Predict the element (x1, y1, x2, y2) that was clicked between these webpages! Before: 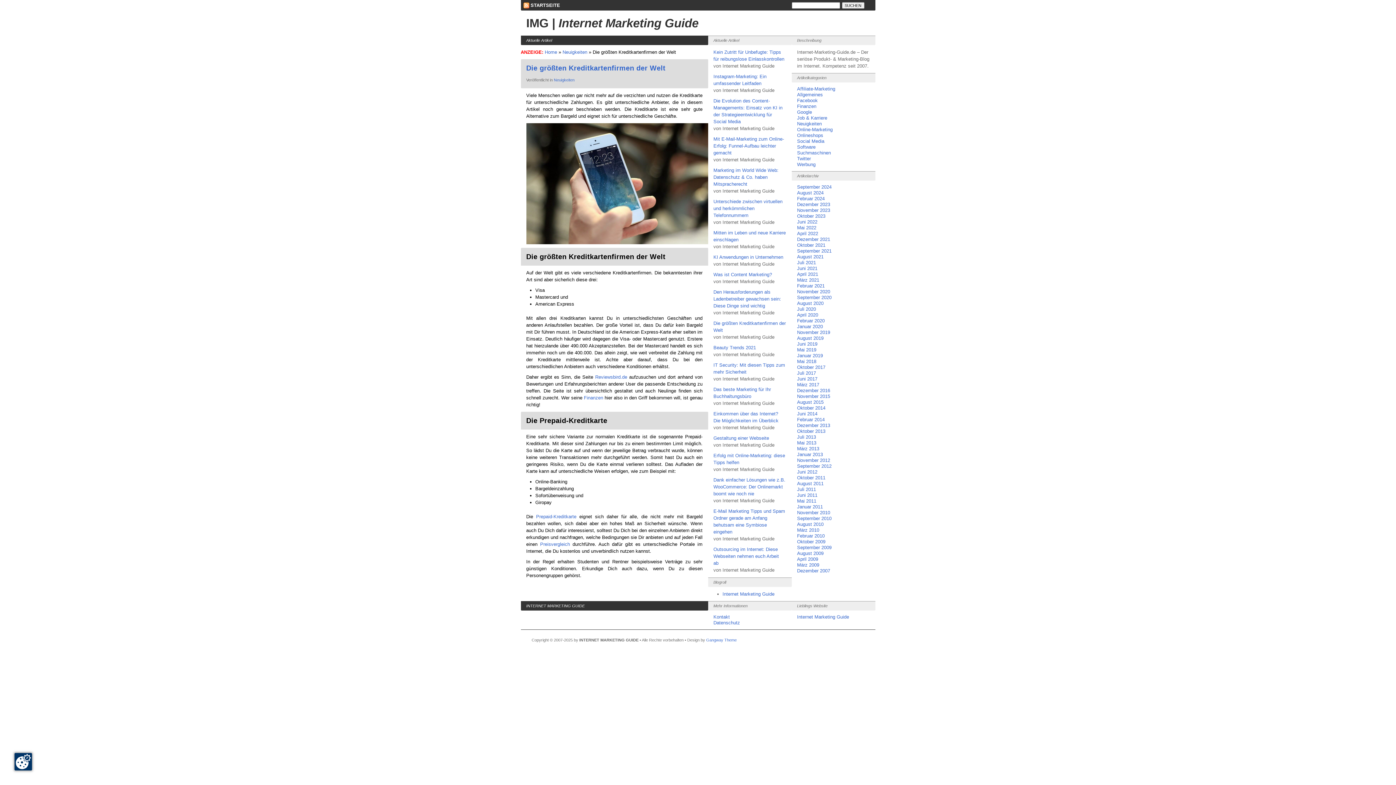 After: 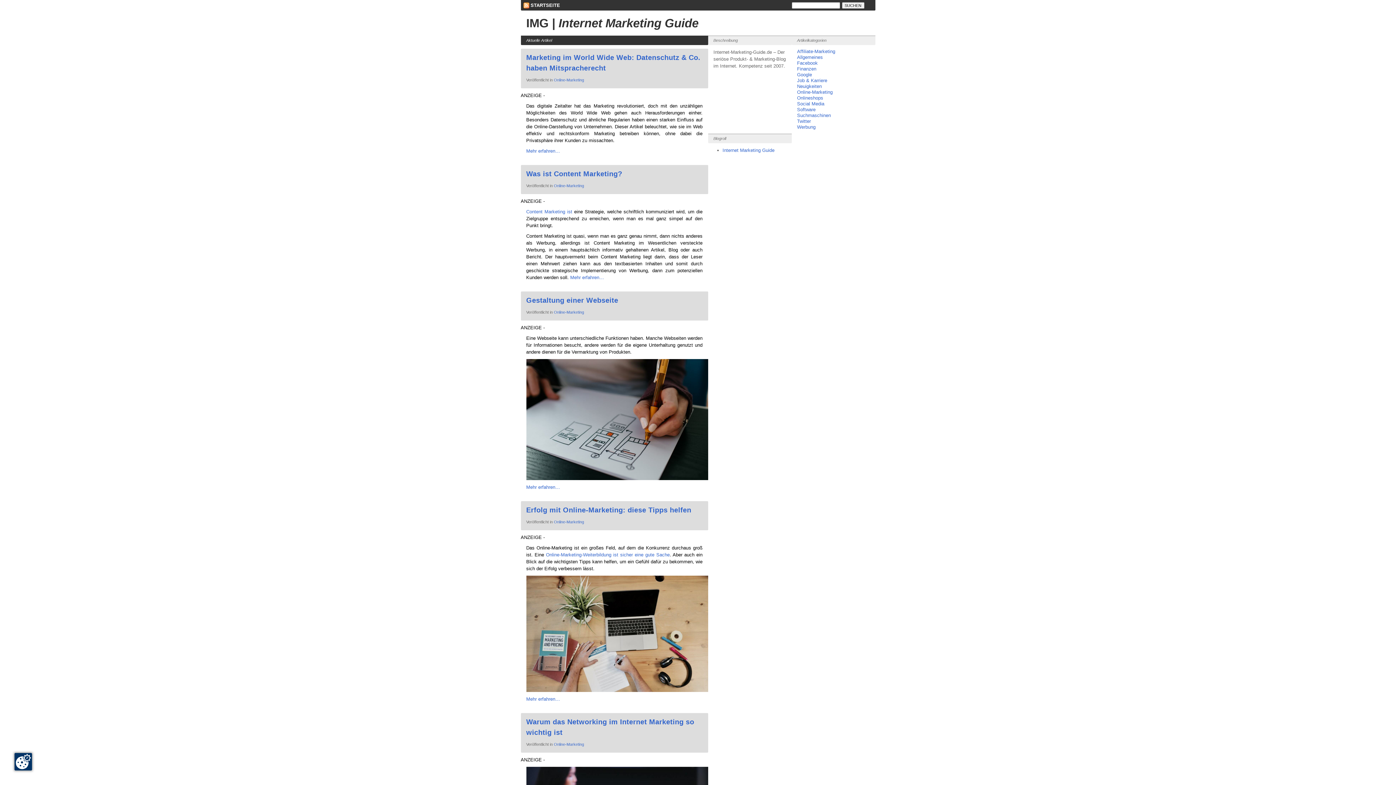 Action: bbox: (797, 126, 832, 132) label: Online-Marketing